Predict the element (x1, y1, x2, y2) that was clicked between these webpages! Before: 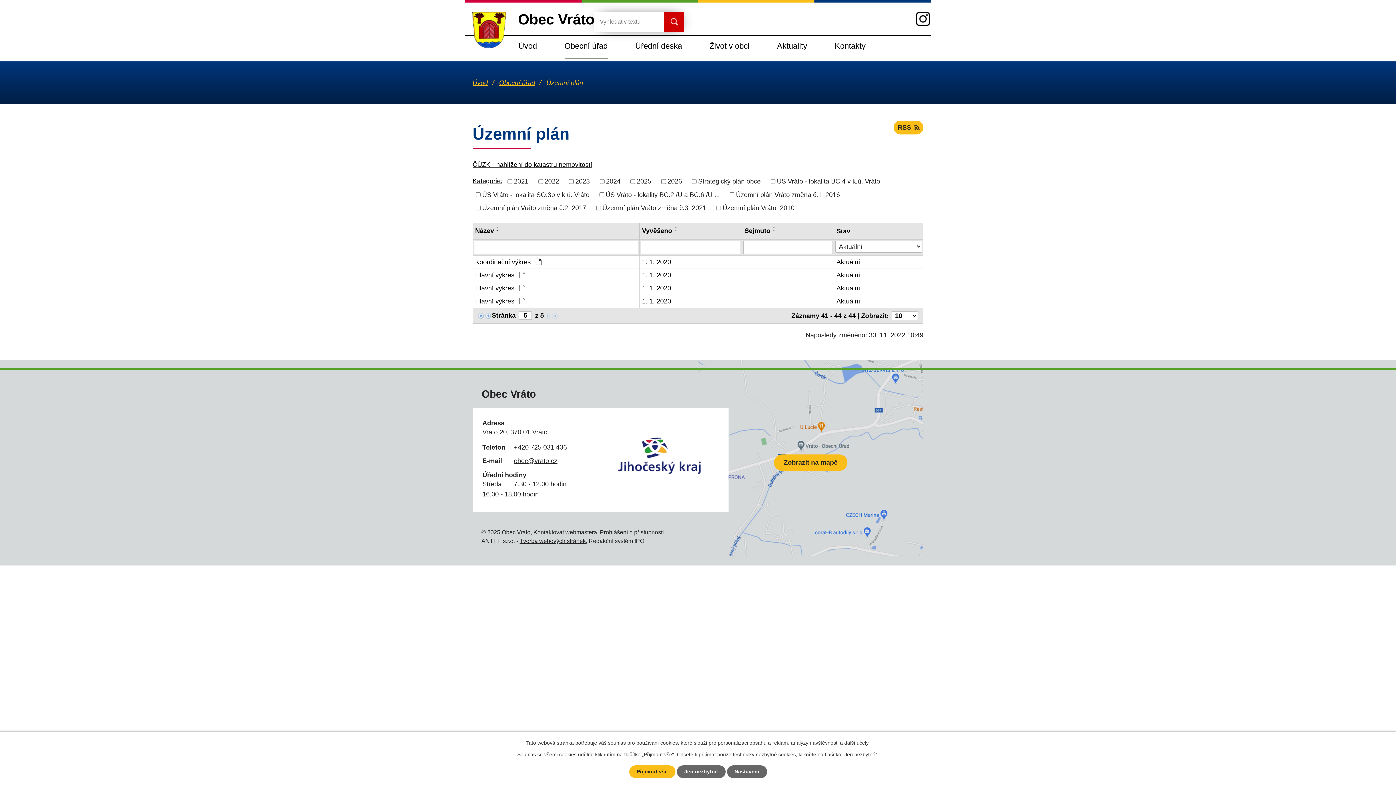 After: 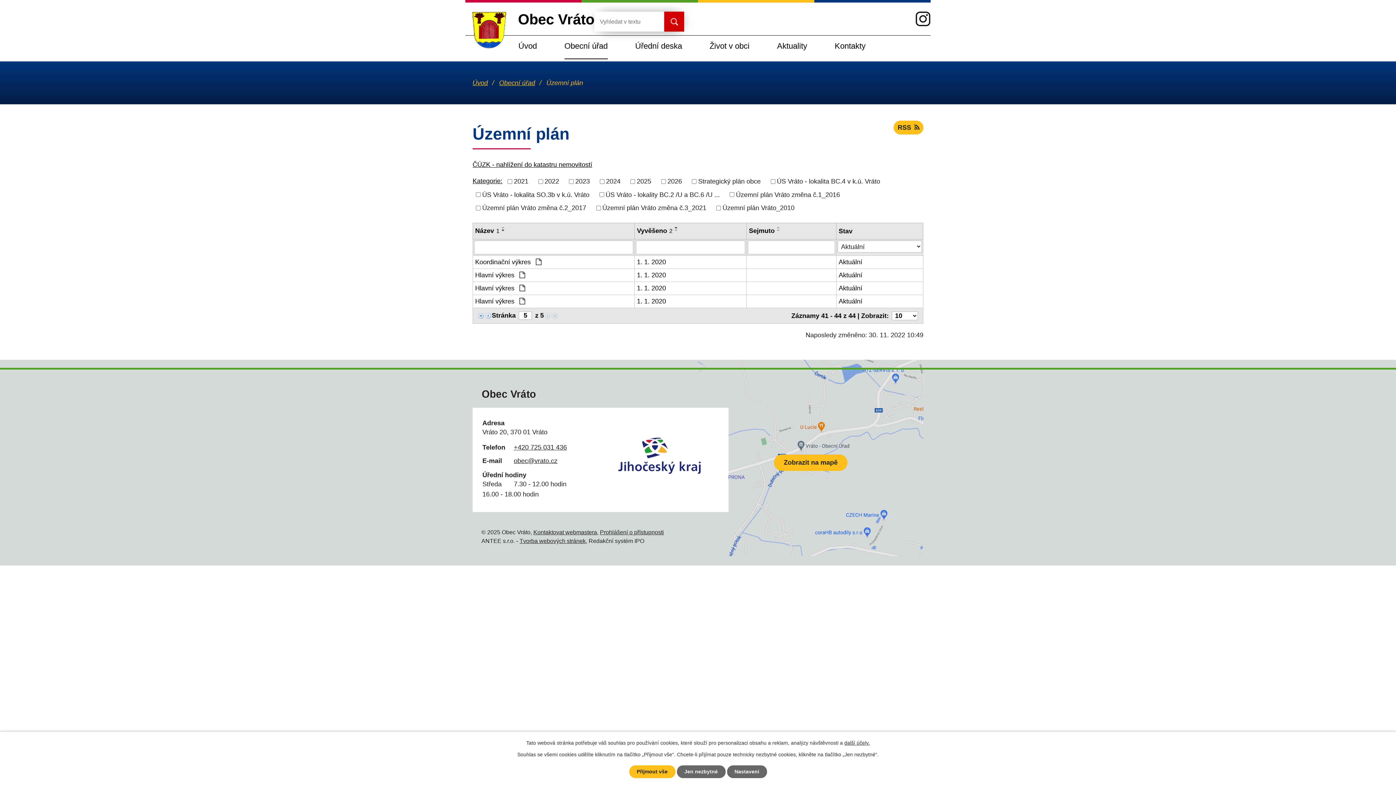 Action: bbox: (642, 226, 672, 236) label: Vyvěšeno